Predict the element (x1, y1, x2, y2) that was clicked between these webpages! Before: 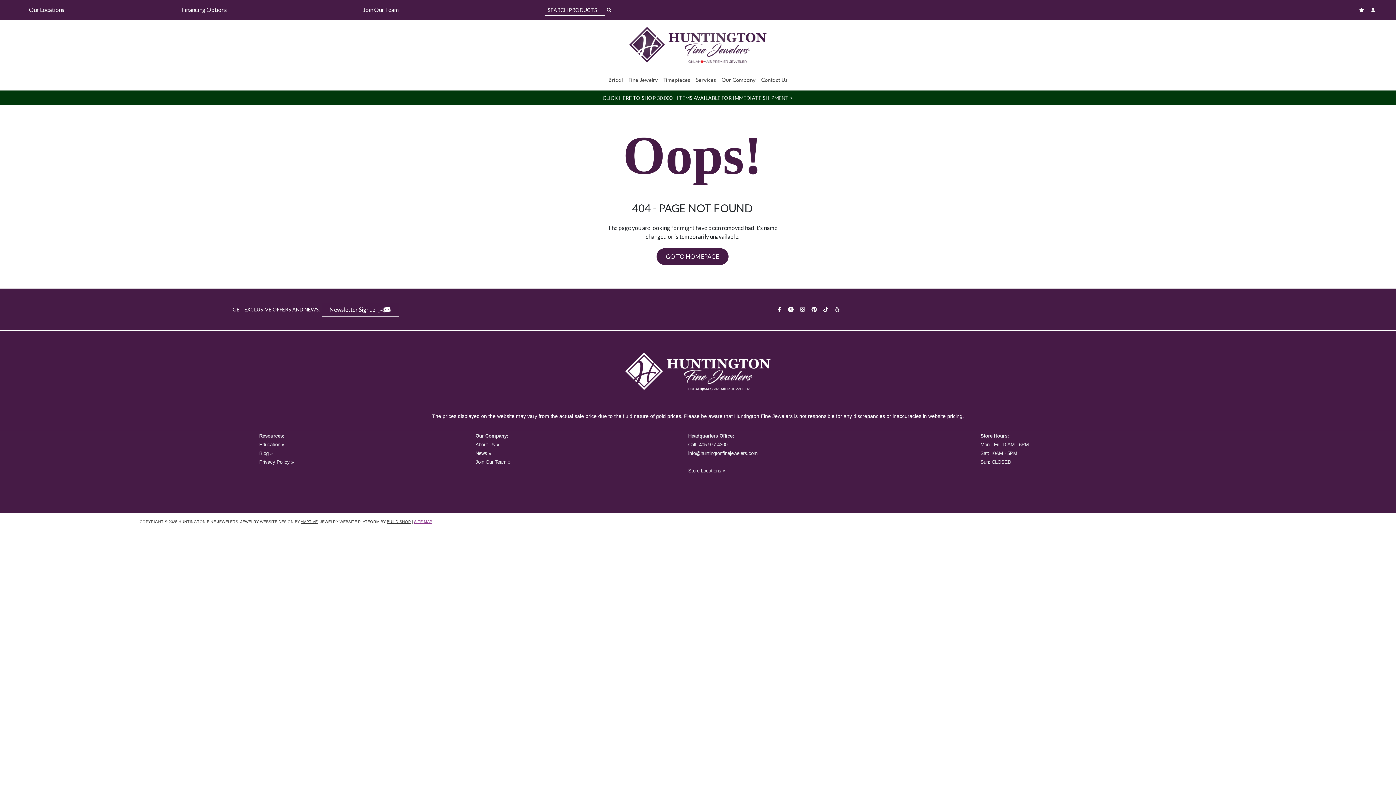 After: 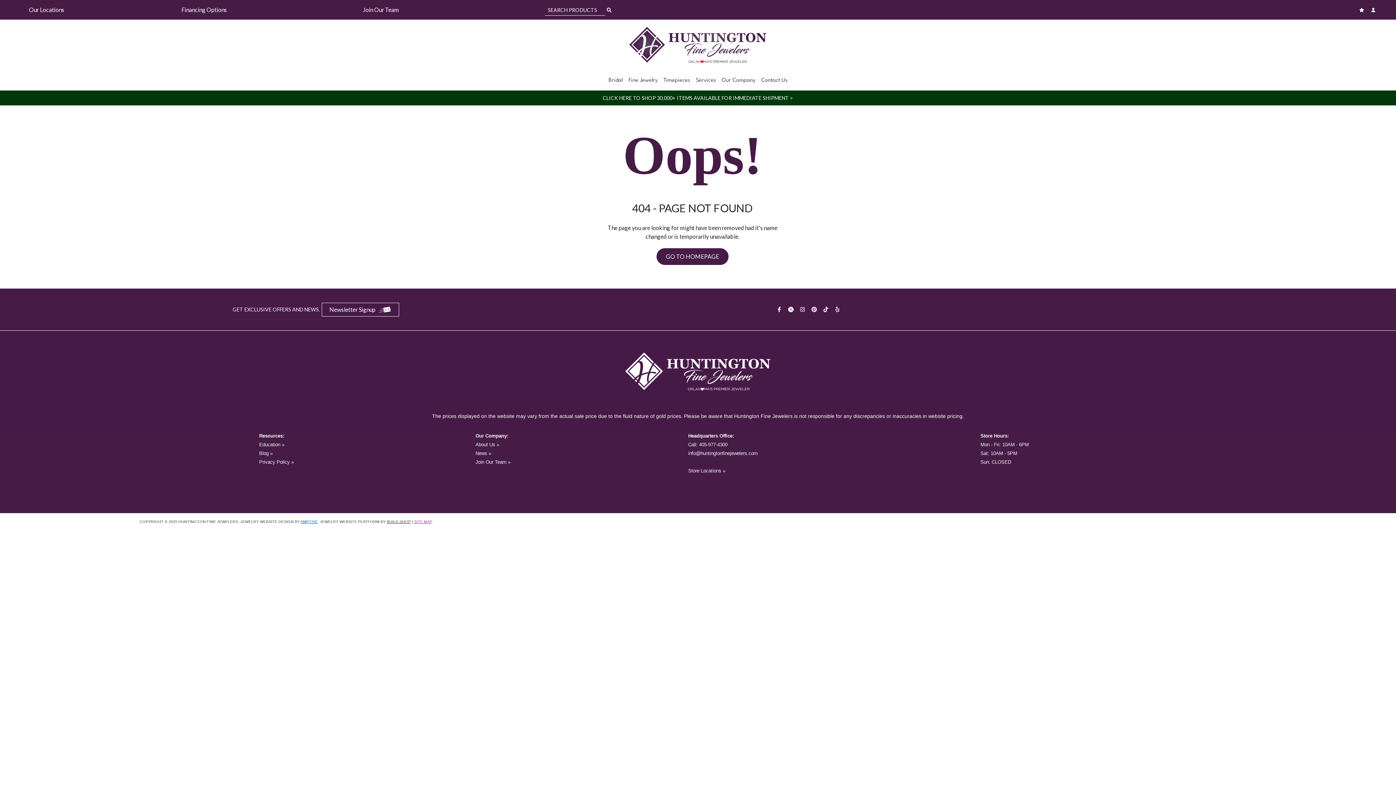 Action: bbox: (300, 519, 317, 524) label: AMPTIVE